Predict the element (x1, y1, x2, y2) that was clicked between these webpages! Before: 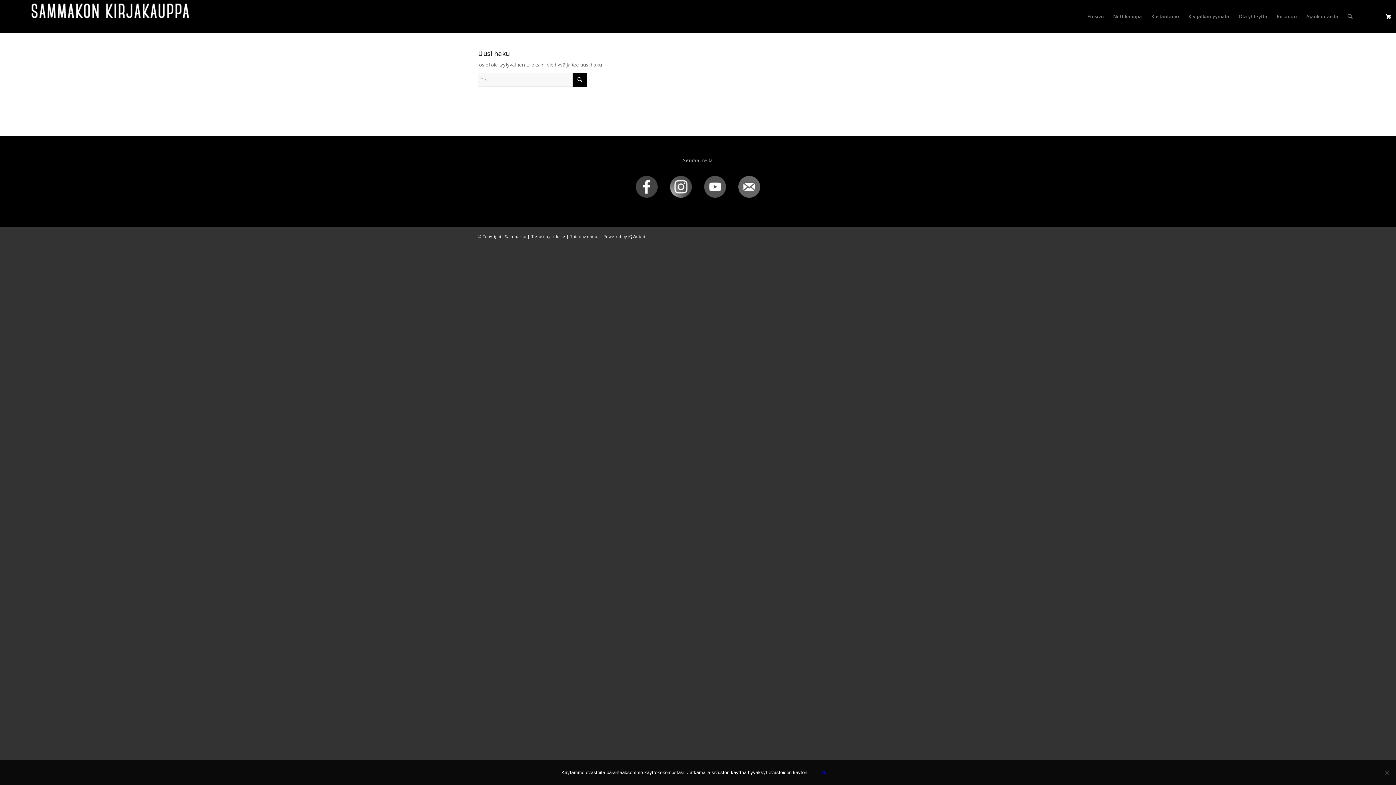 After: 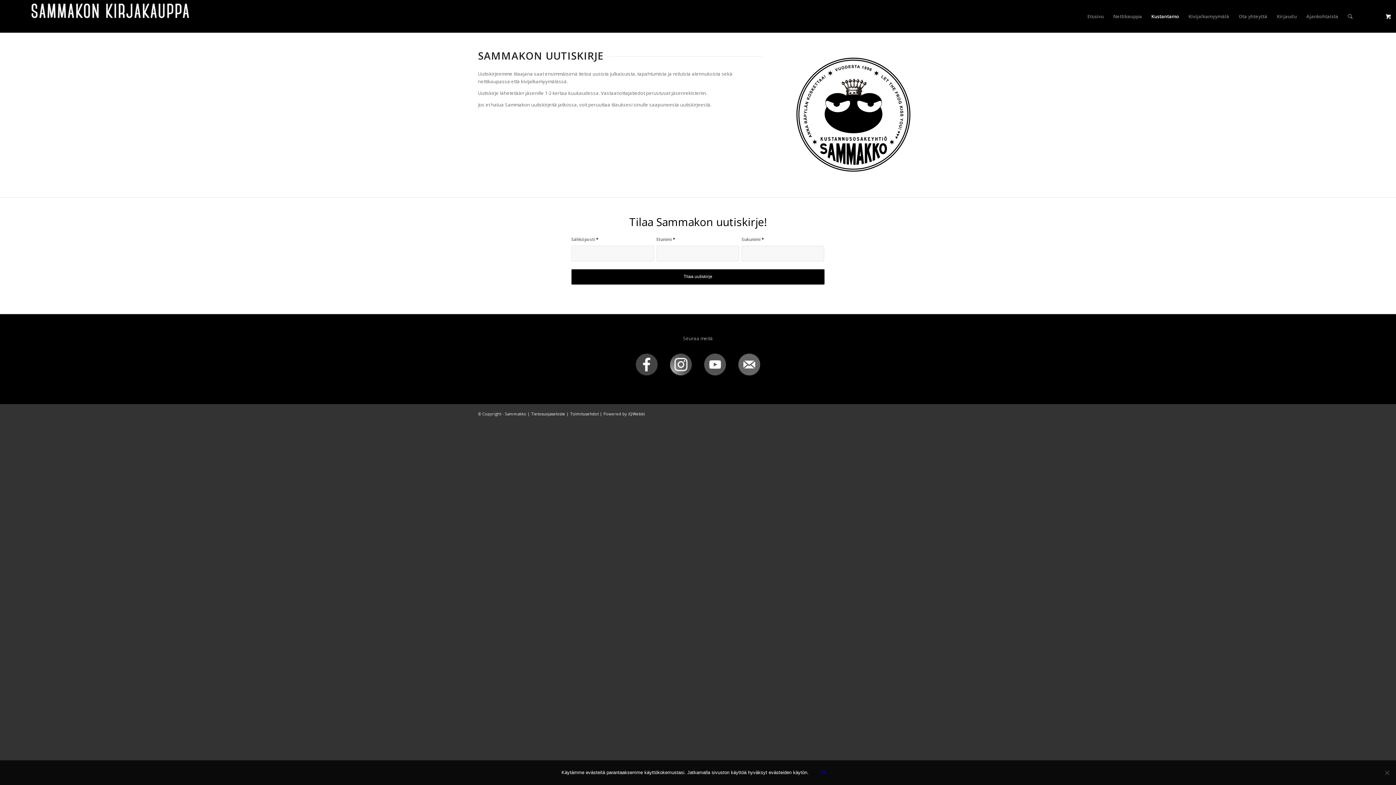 Action: bbox: (736, 172, 762, 201)